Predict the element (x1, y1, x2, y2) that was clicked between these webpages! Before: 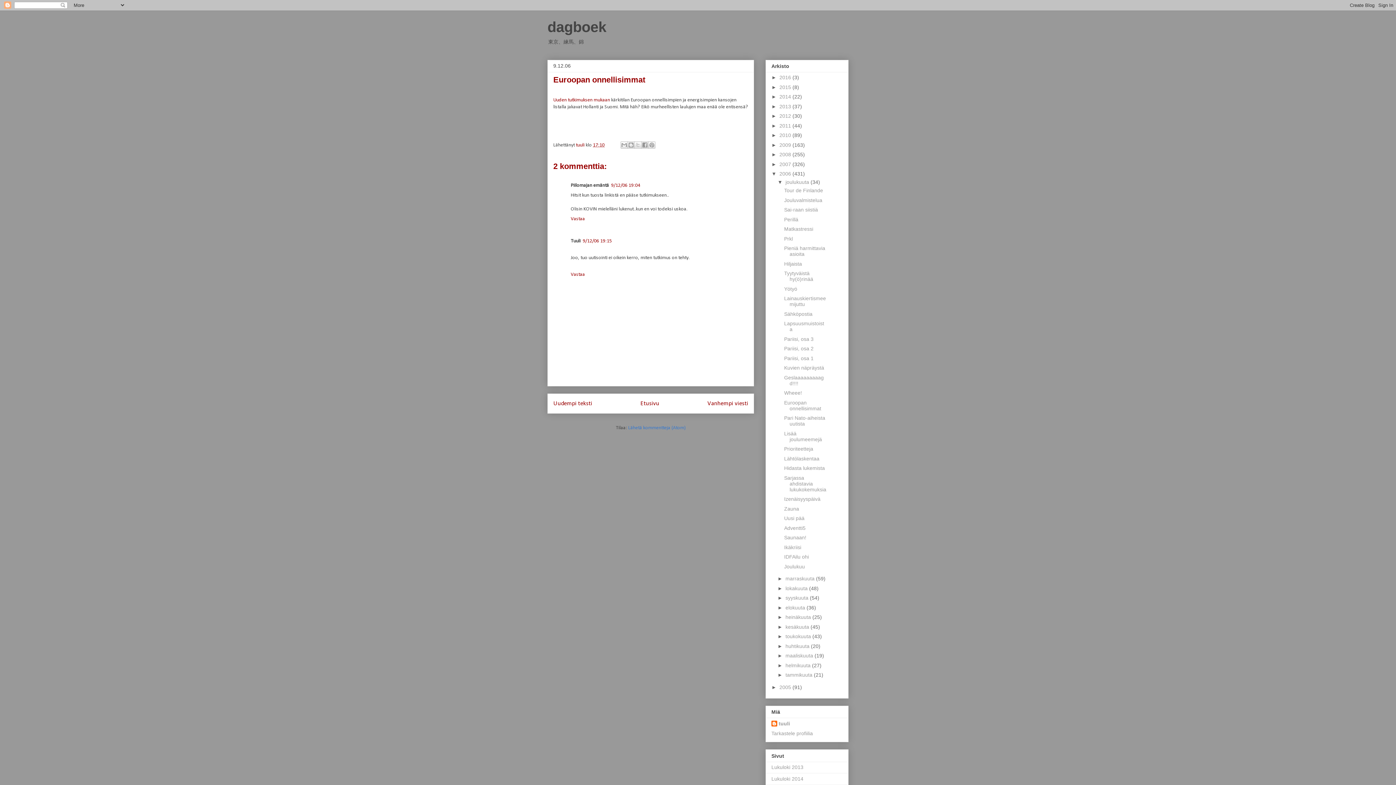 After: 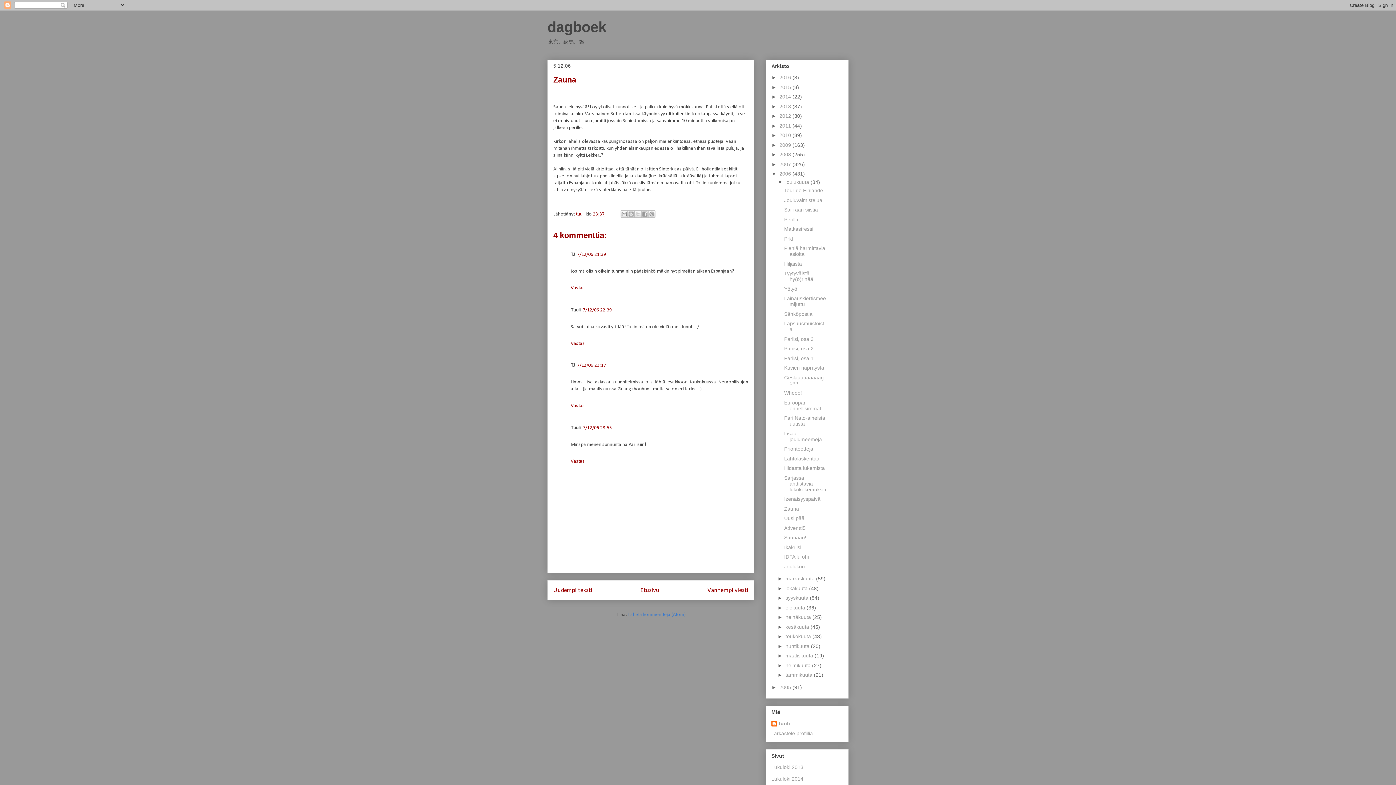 Action: label: Zauna bbox: (784, 506, 799, 511)